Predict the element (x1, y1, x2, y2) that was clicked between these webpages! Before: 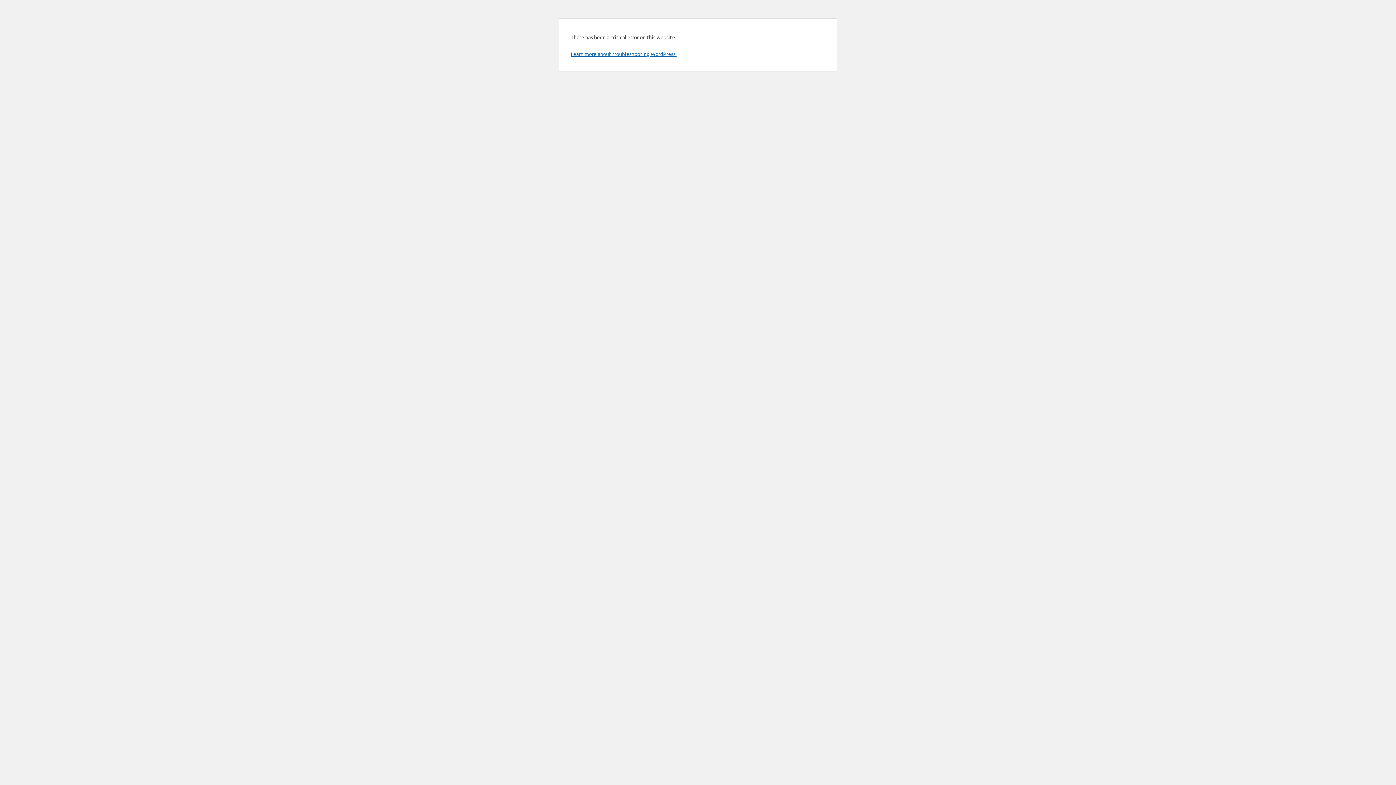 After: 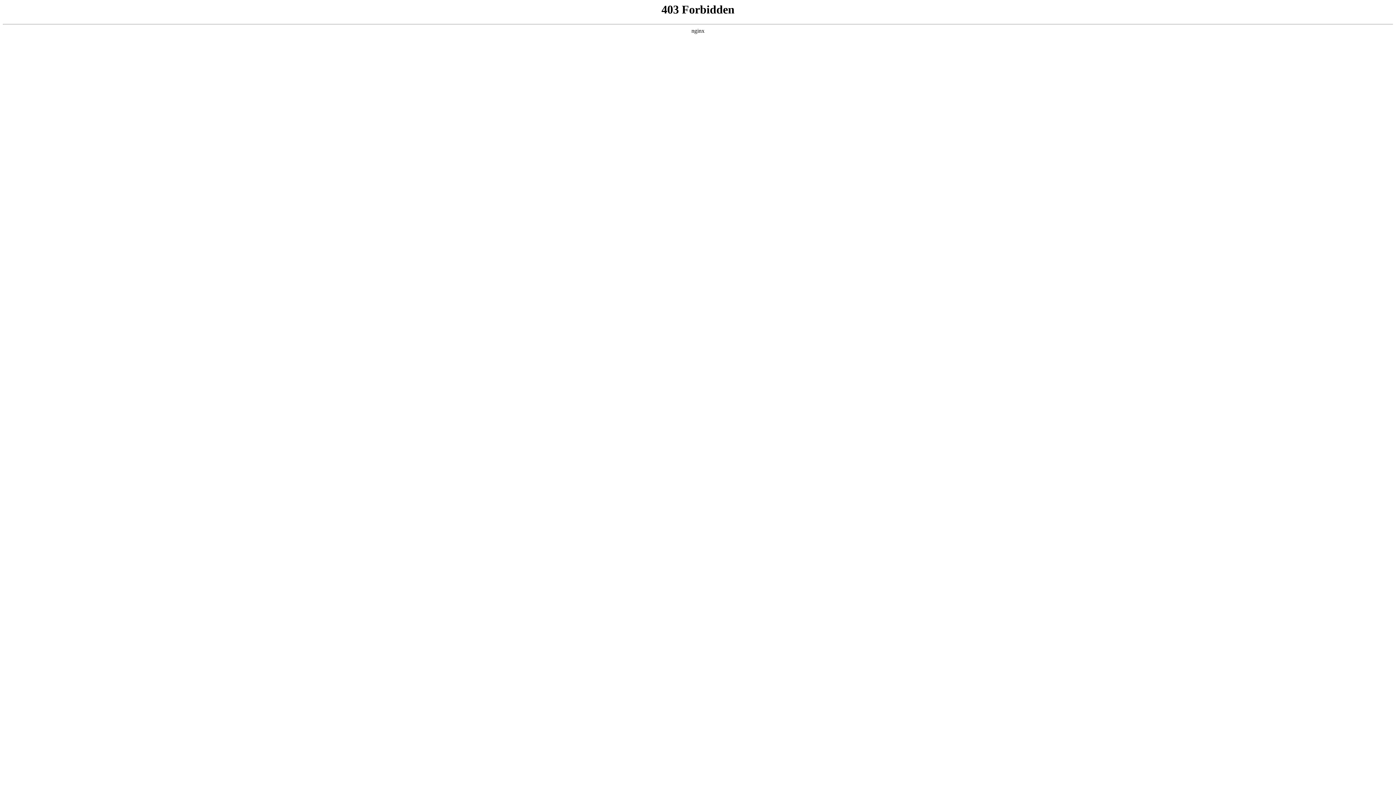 Action: bbox: (570, 50, 676, 57) label: Learn more about troubleshooting WordPress.